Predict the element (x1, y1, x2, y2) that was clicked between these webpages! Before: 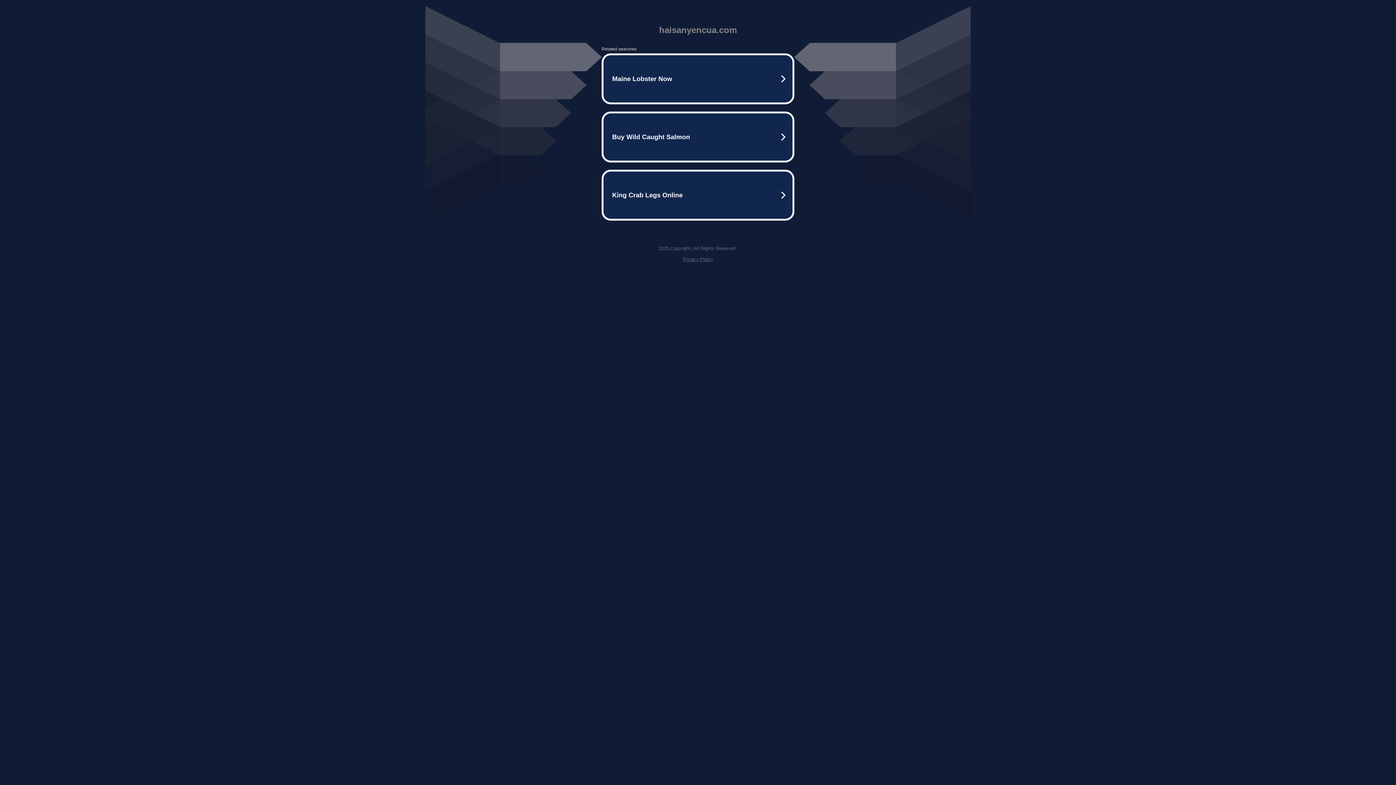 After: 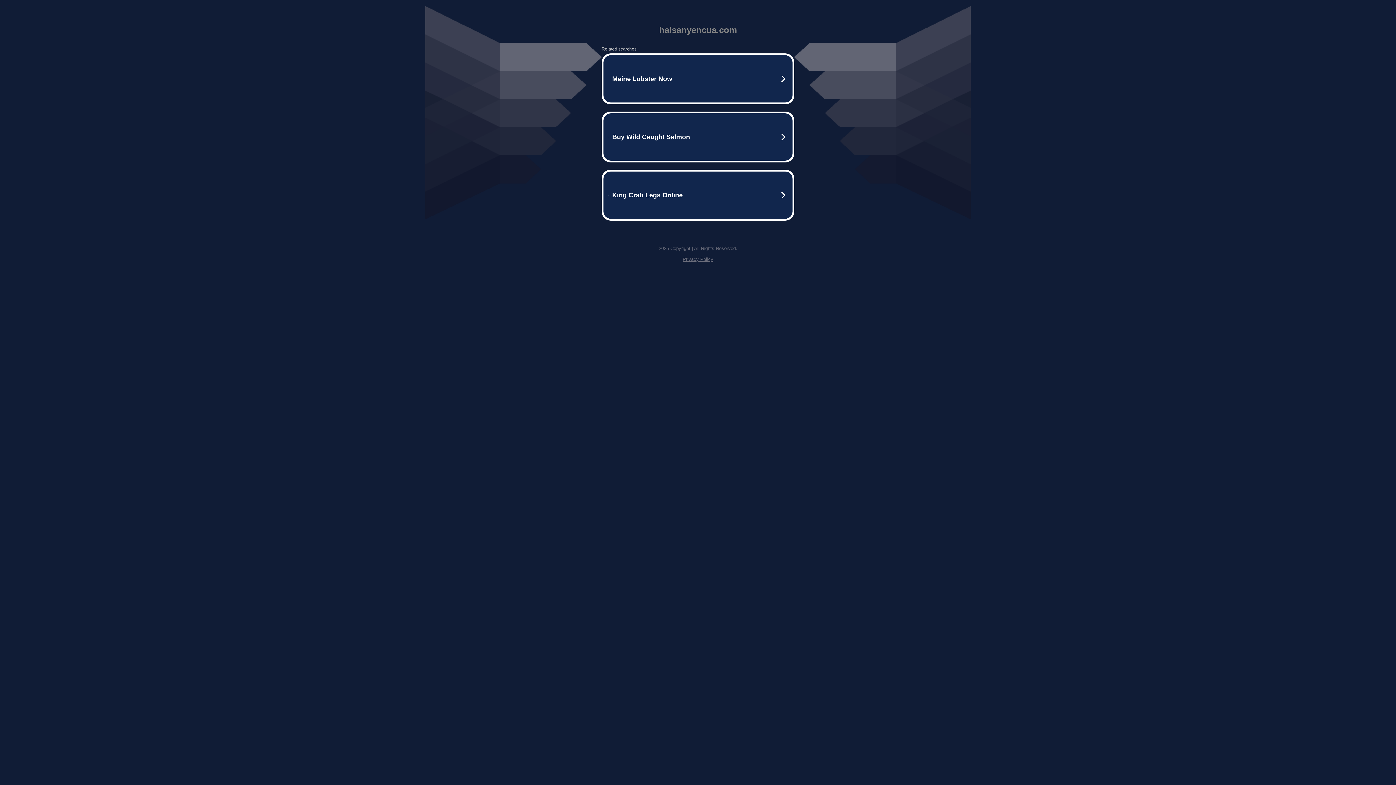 Action: label: Privacy Policy bbox: (682, 256, 713, 262)